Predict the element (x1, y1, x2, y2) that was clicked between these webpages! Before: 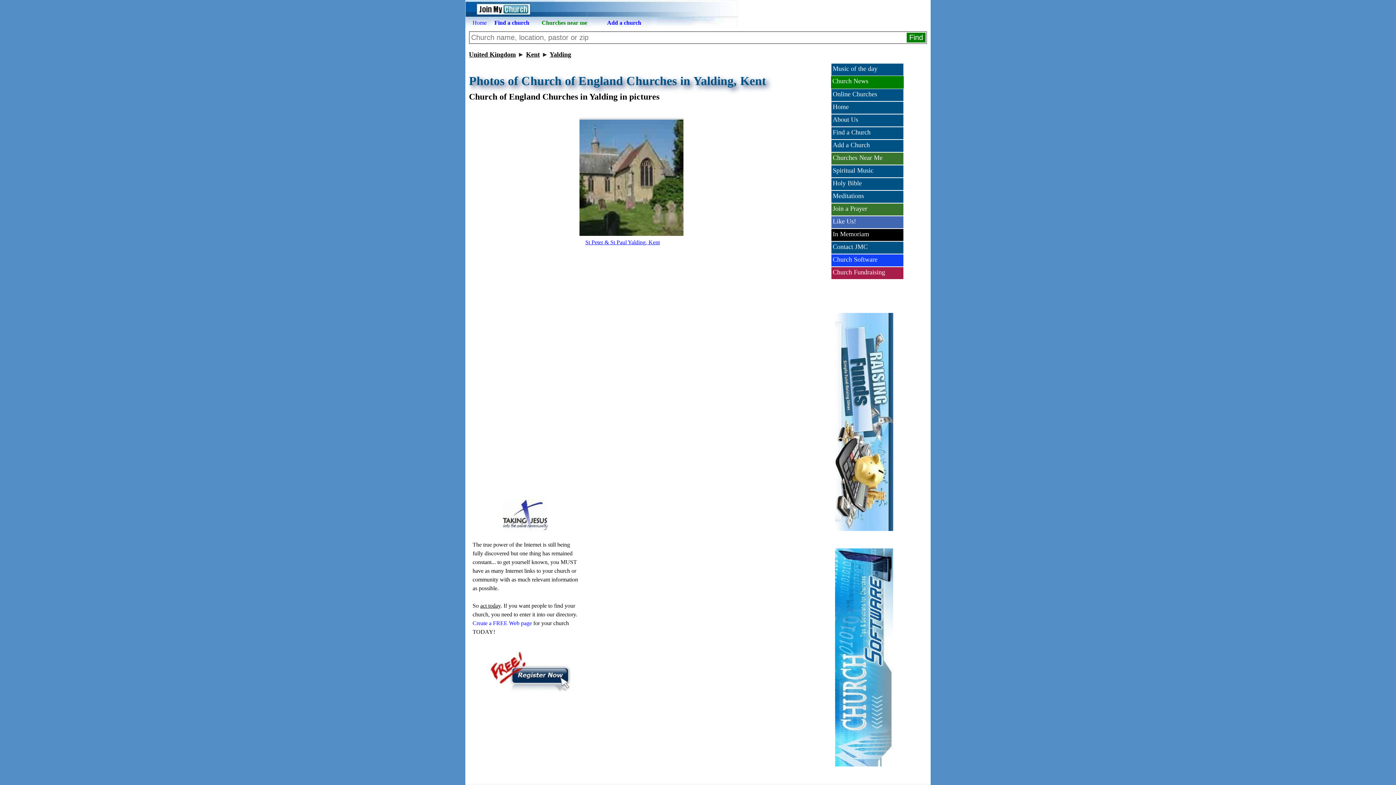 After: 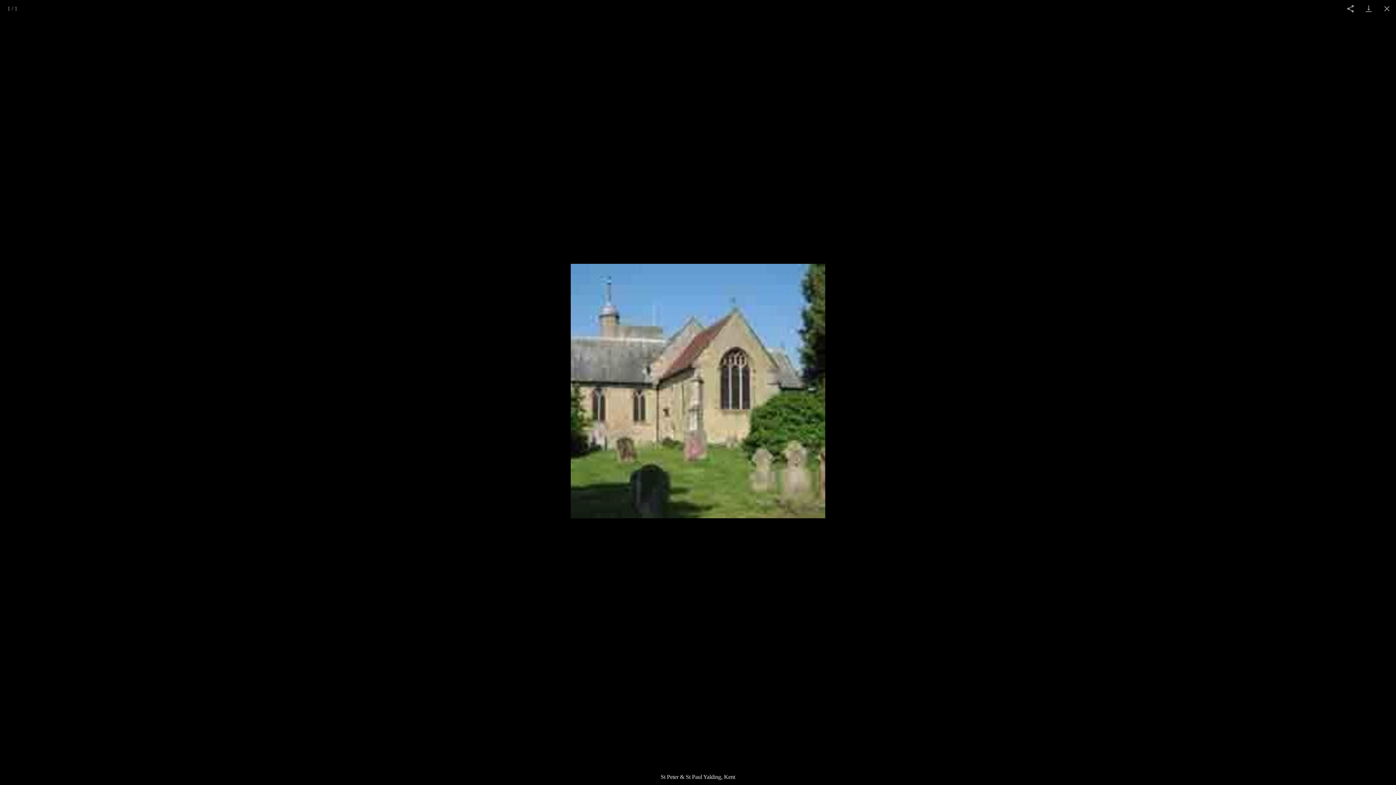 Action: bbox: (578, 116, 684, 237)